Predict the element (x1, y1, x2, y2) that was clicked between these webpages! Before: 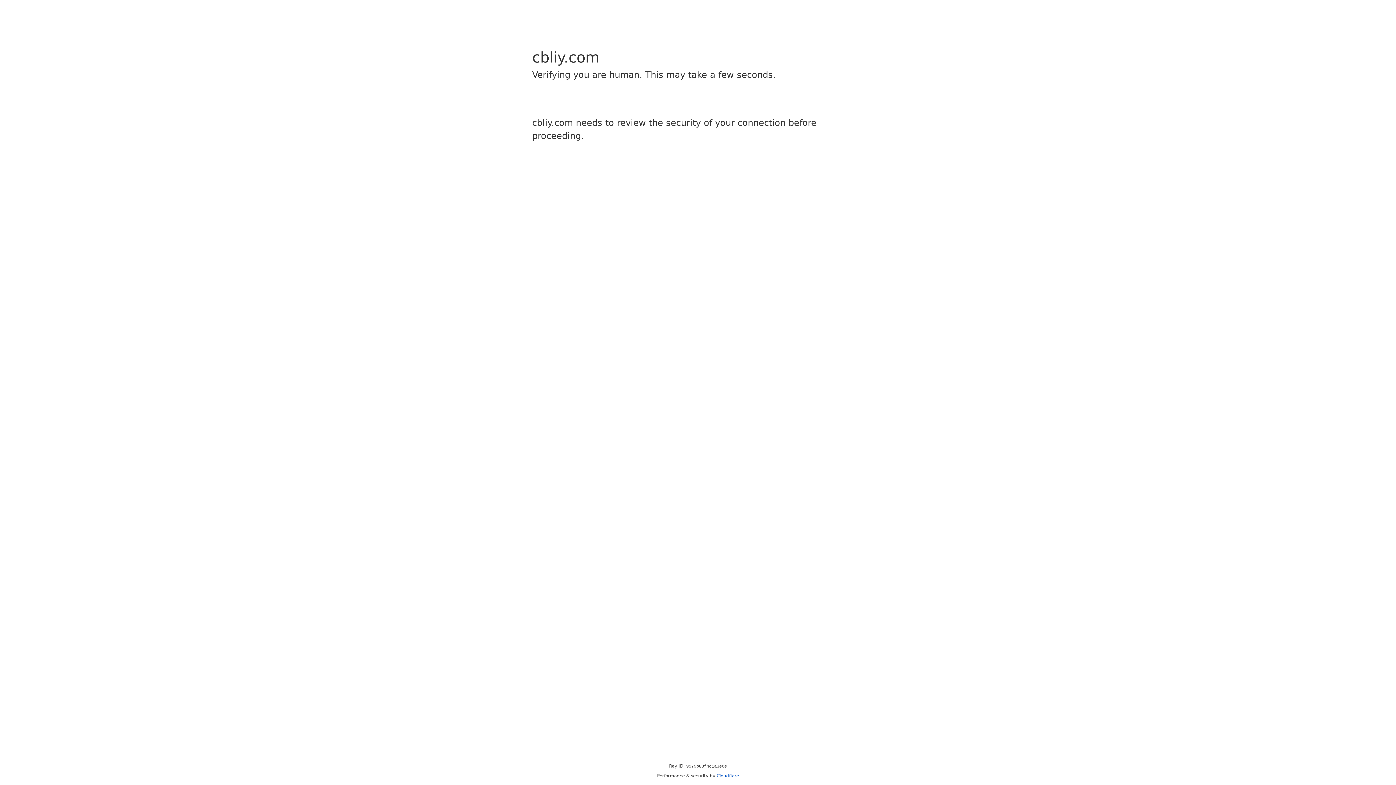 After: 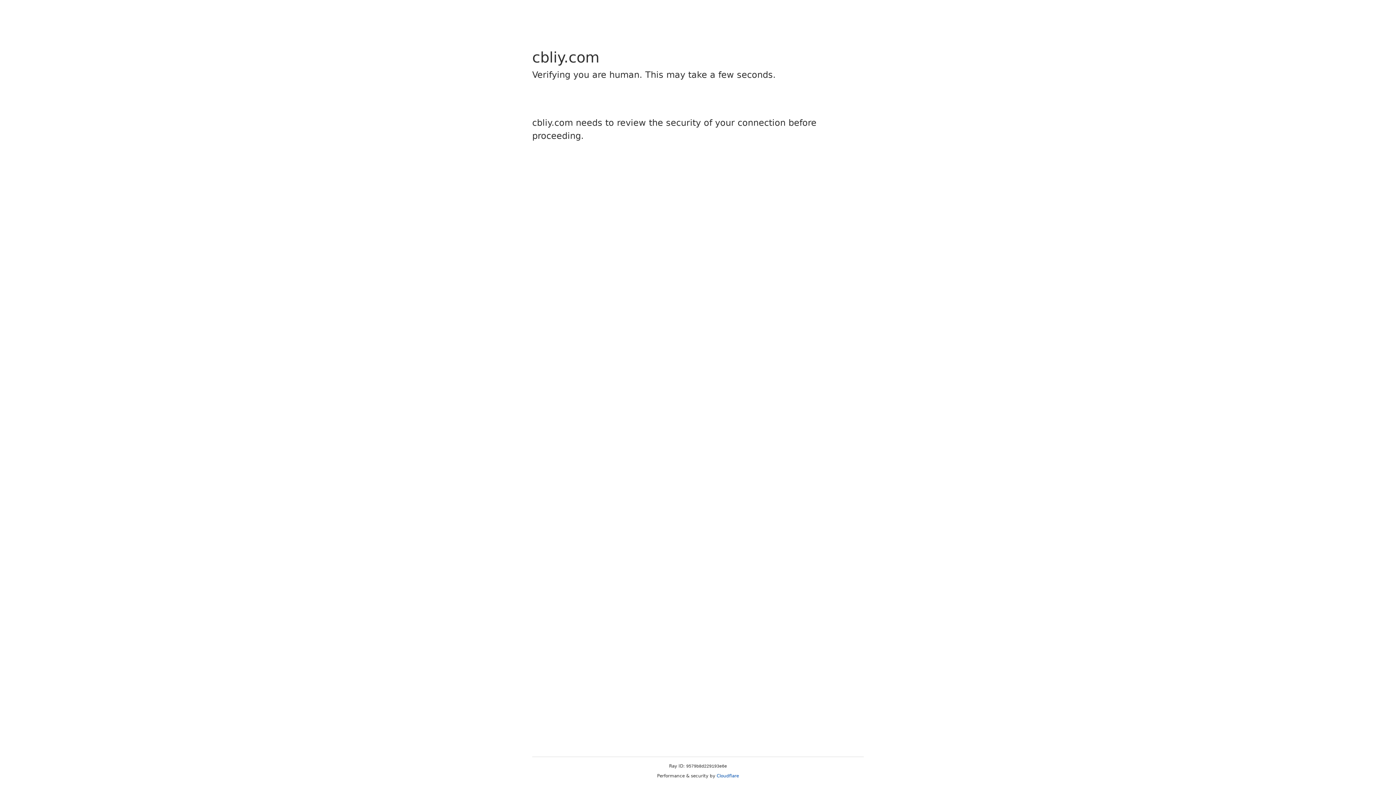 Action: label: Cloudflare bbox: (716, 773, 739, 778)